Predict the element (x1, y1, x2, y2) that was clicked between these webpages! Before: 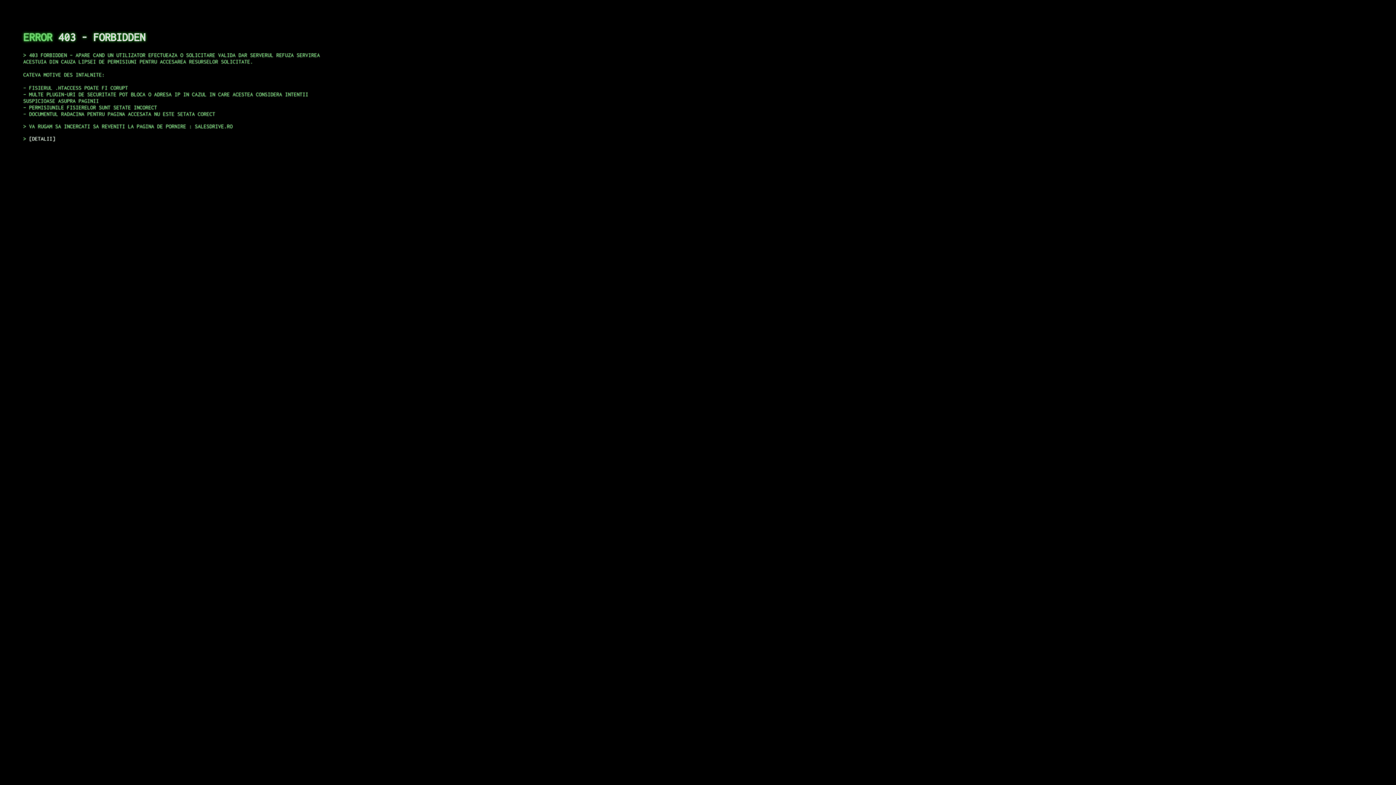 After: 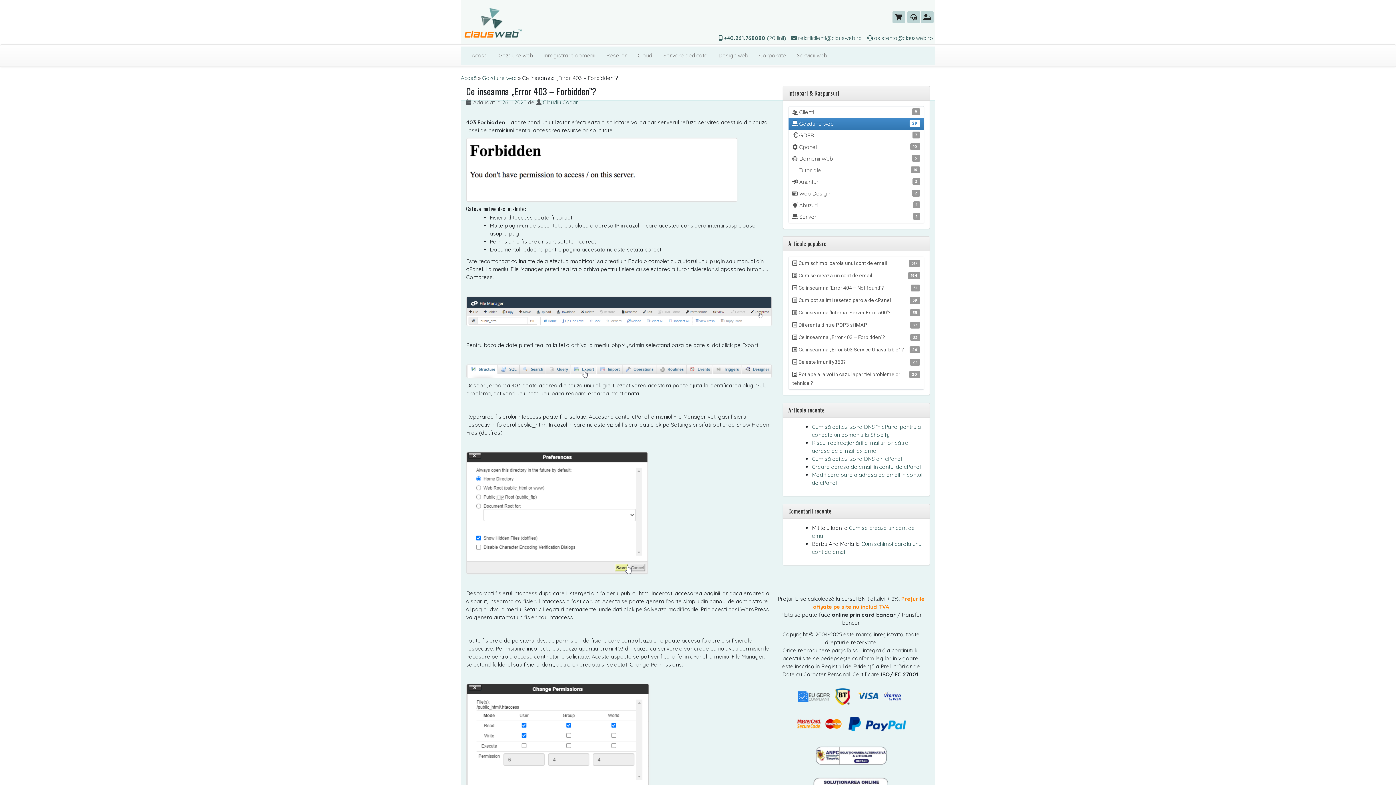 Action: bbox: (29, 135, 55, 141) label: DETALII